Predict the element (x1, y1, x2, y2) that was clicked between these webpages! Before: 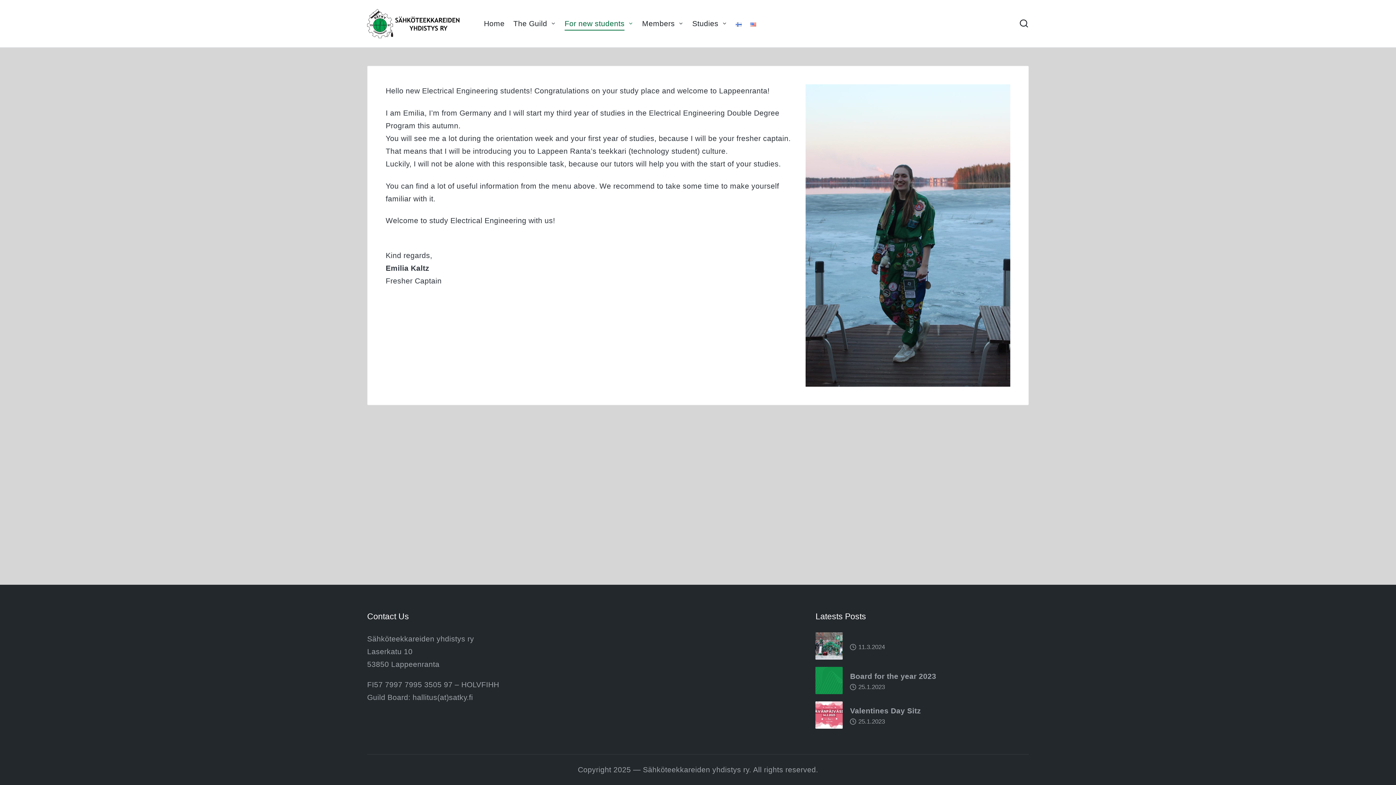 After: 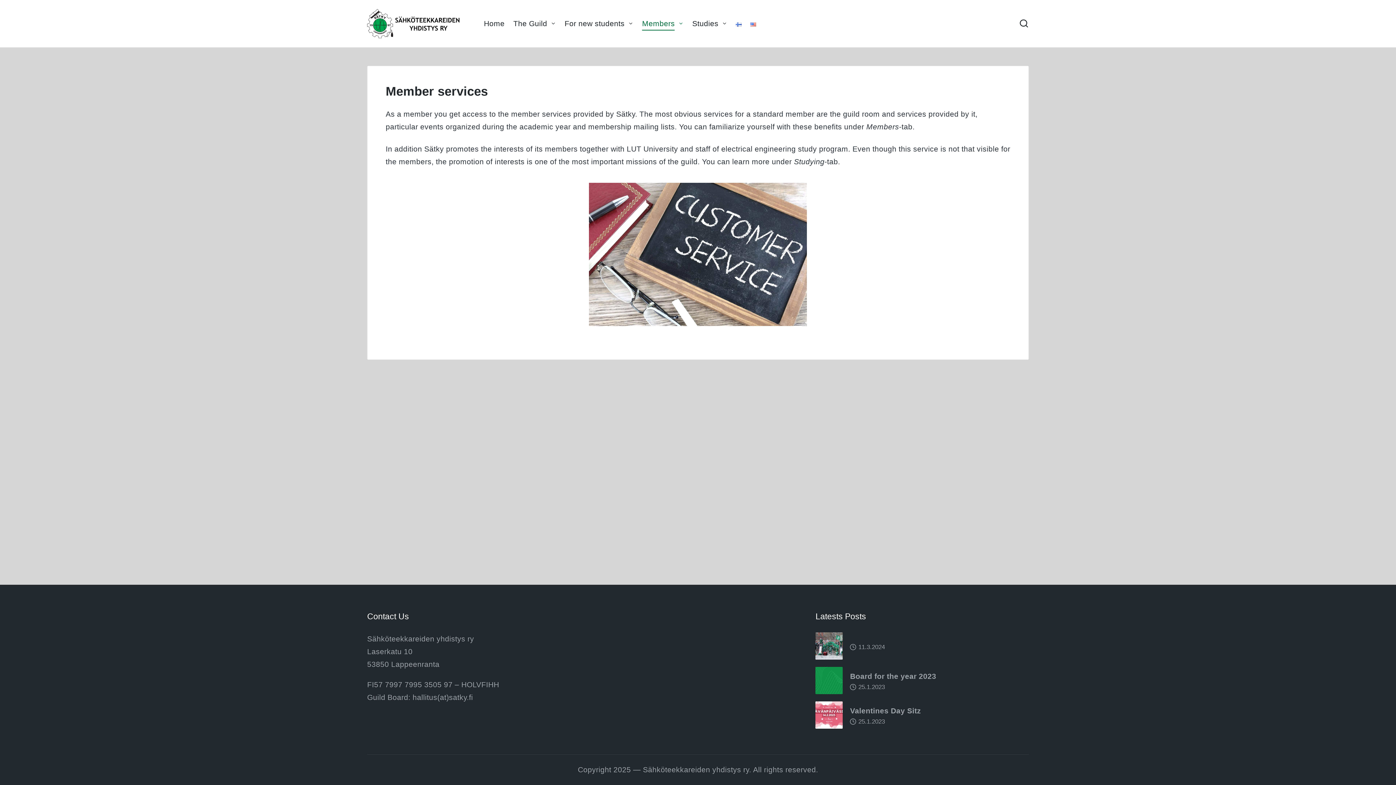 Action: label: Members bbox: (642, 16, 683, 30)